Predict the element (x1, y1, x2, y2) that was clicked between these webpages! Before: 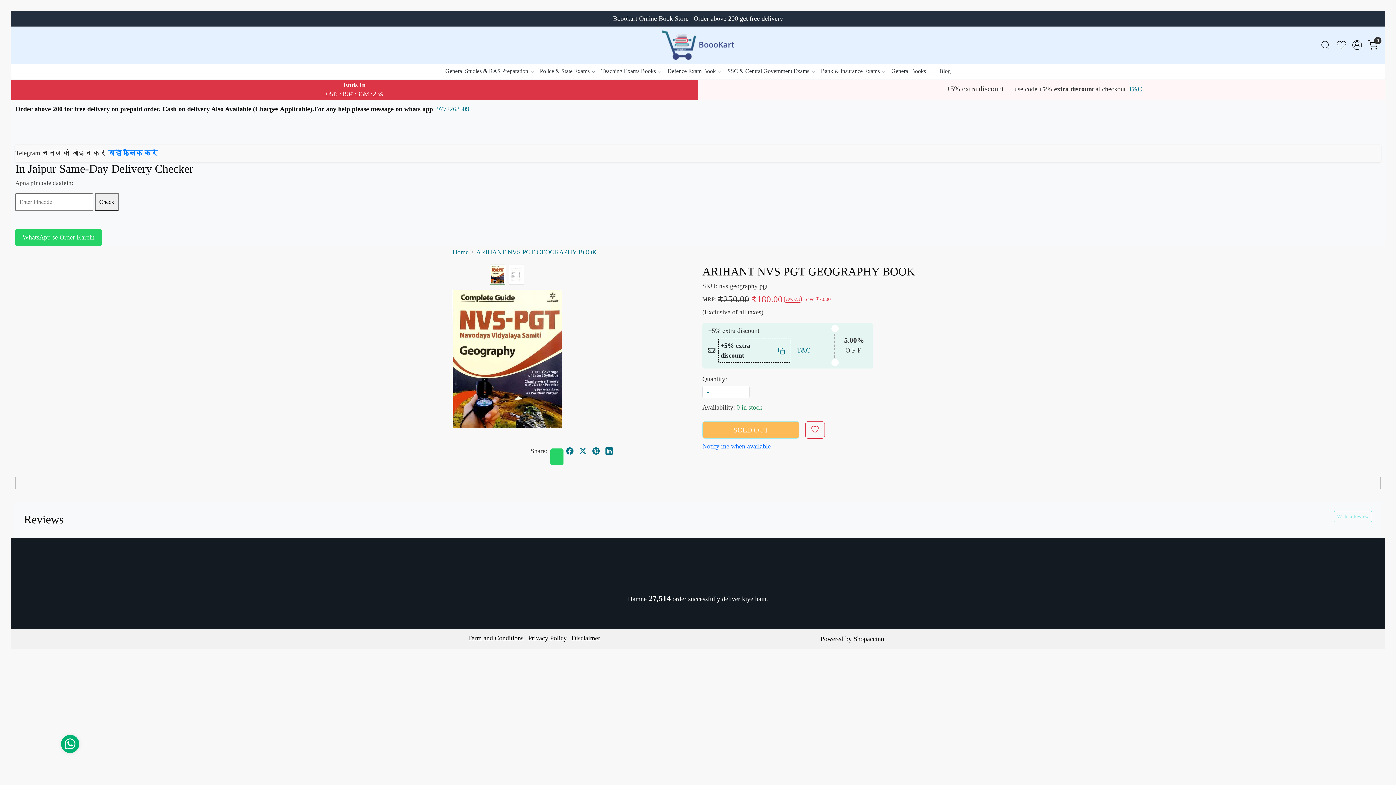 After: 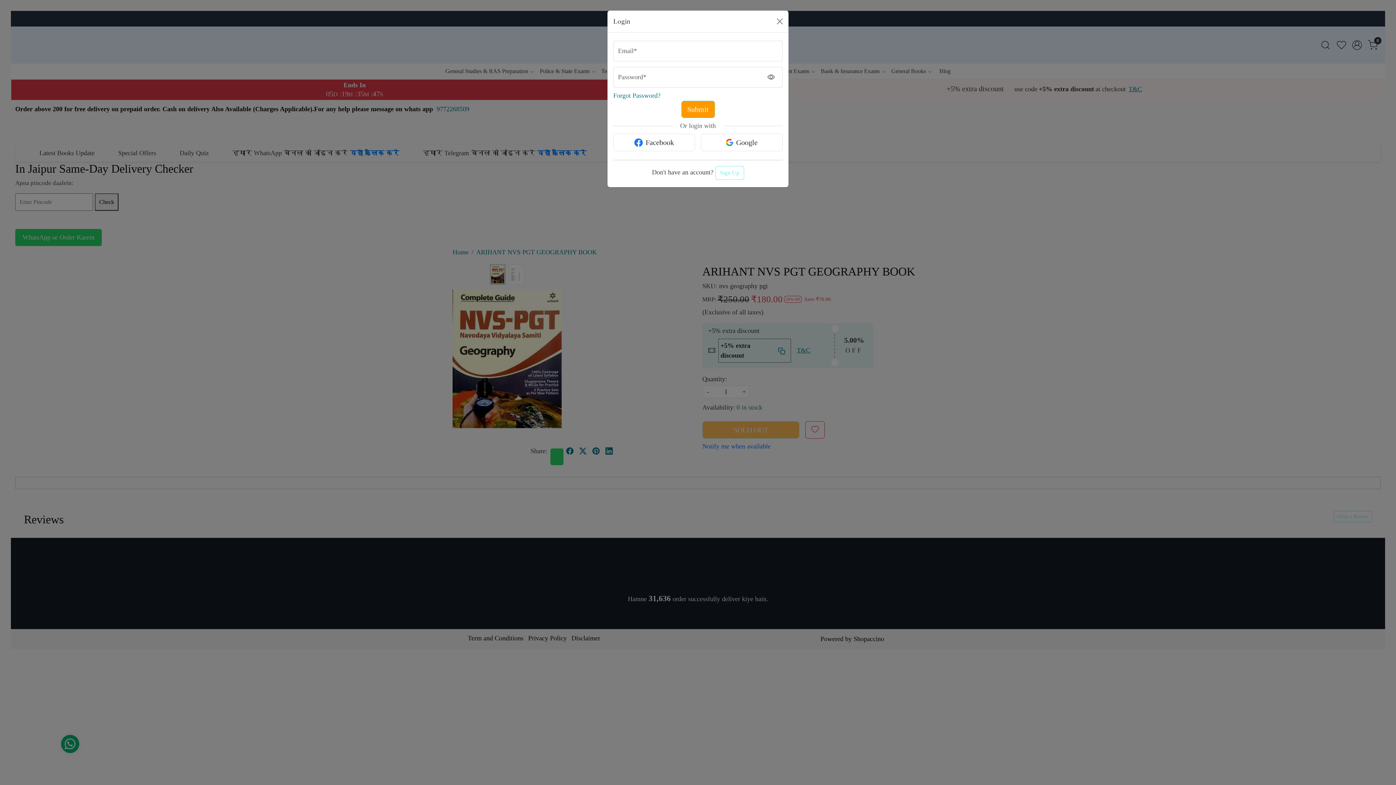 Action: label: Accounts bbox: (1349, 40, 1365, 49)